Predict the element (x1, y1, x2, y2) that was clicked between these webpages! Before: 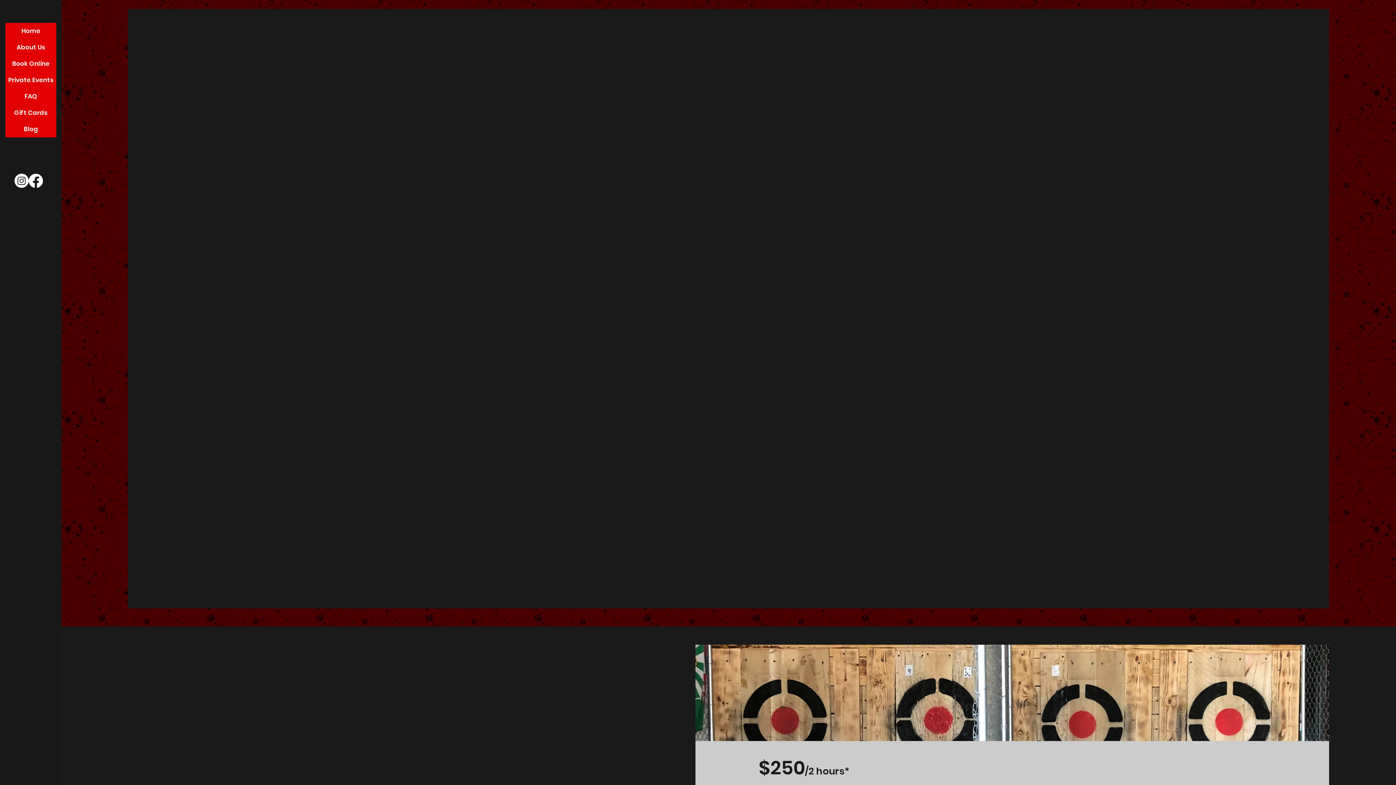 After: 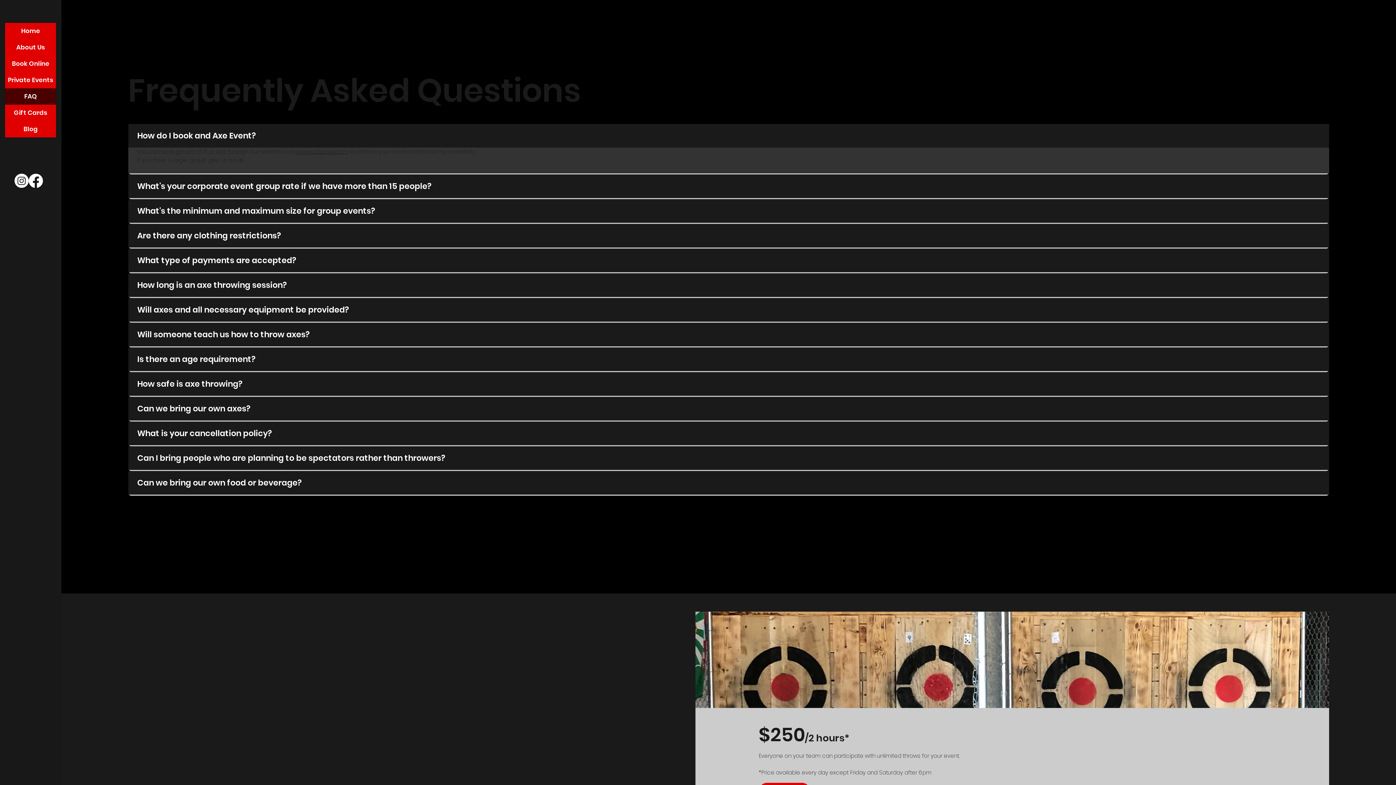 Action: label: FAQ bbox: (5, 88, 56, 104)